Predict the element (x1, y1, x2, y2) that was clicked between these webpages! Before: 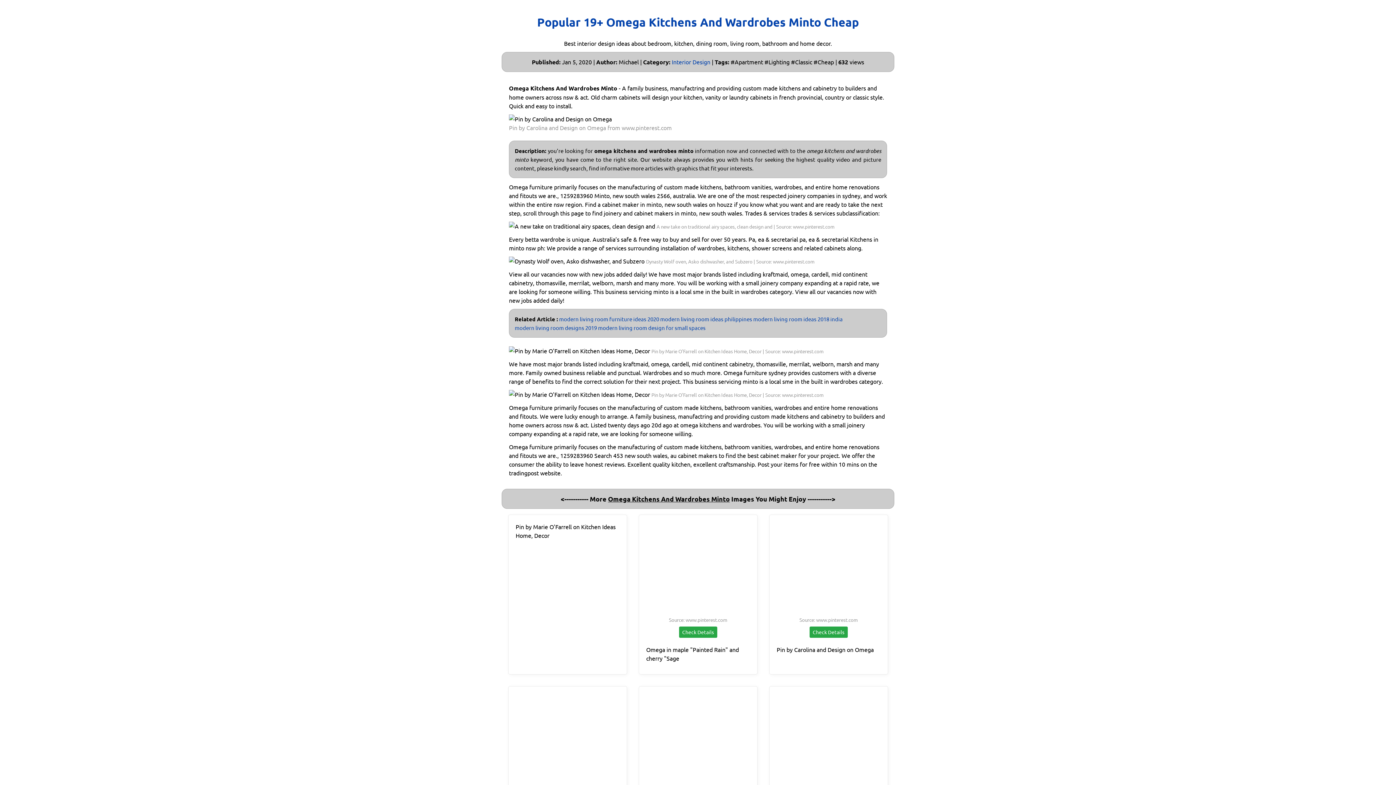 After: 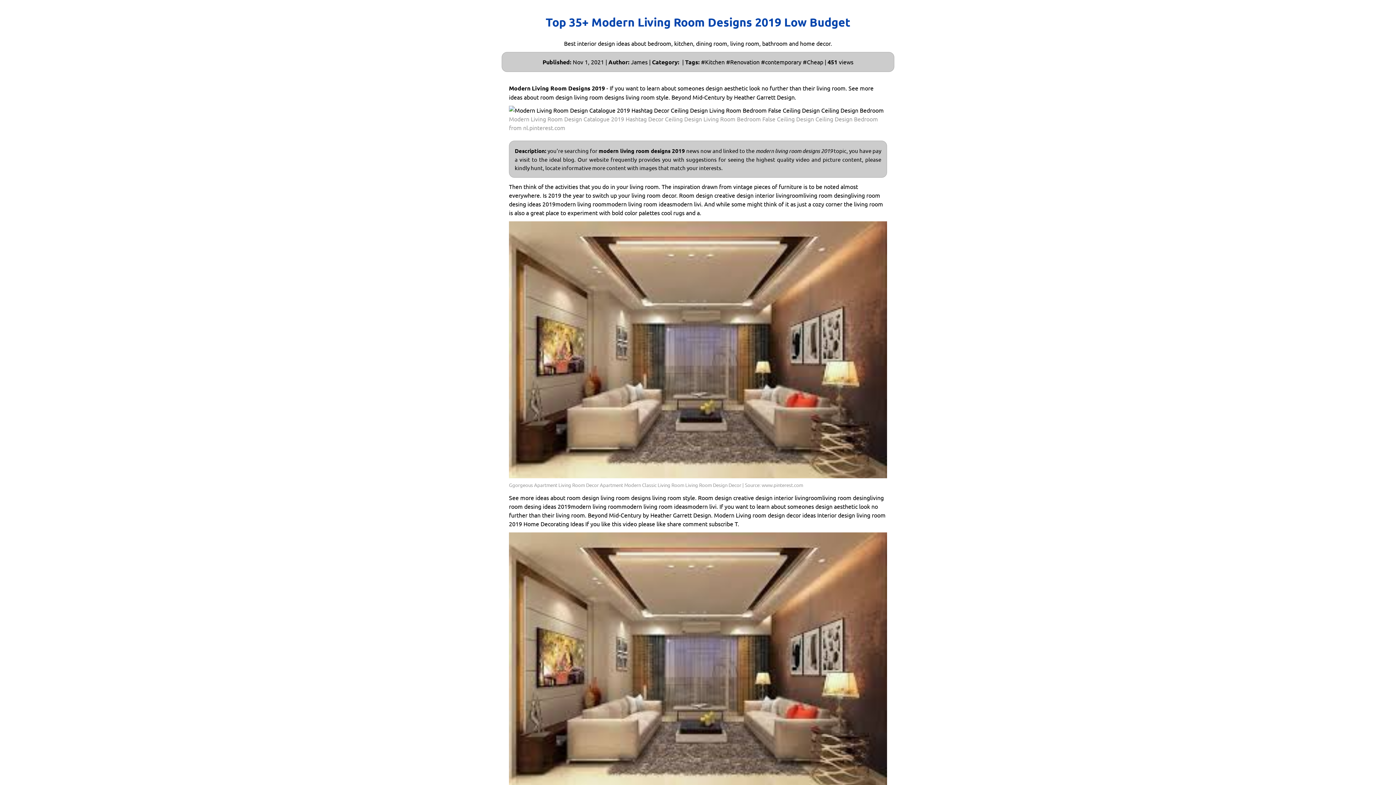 Action: label: modern living room designs 2019 bbox: (514, 323, 597, 331)